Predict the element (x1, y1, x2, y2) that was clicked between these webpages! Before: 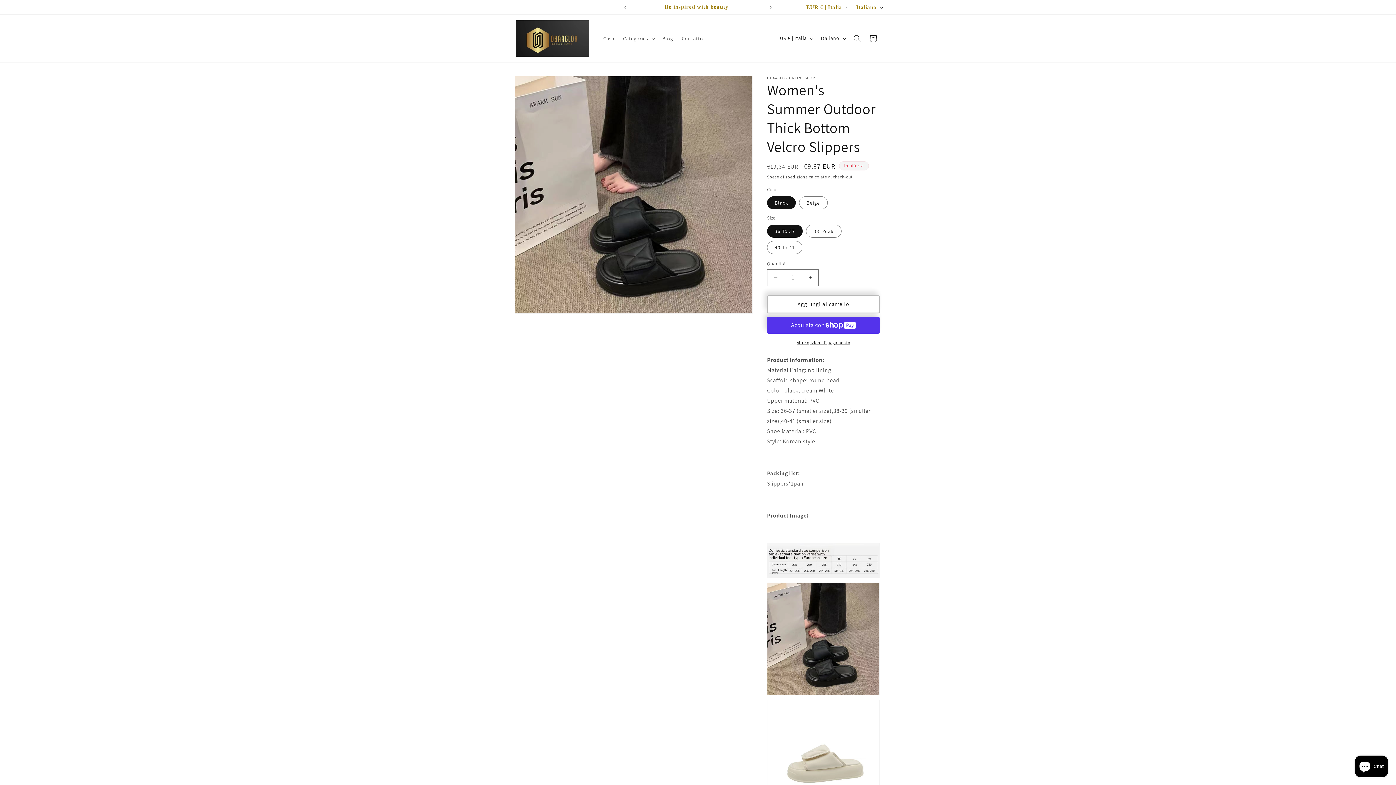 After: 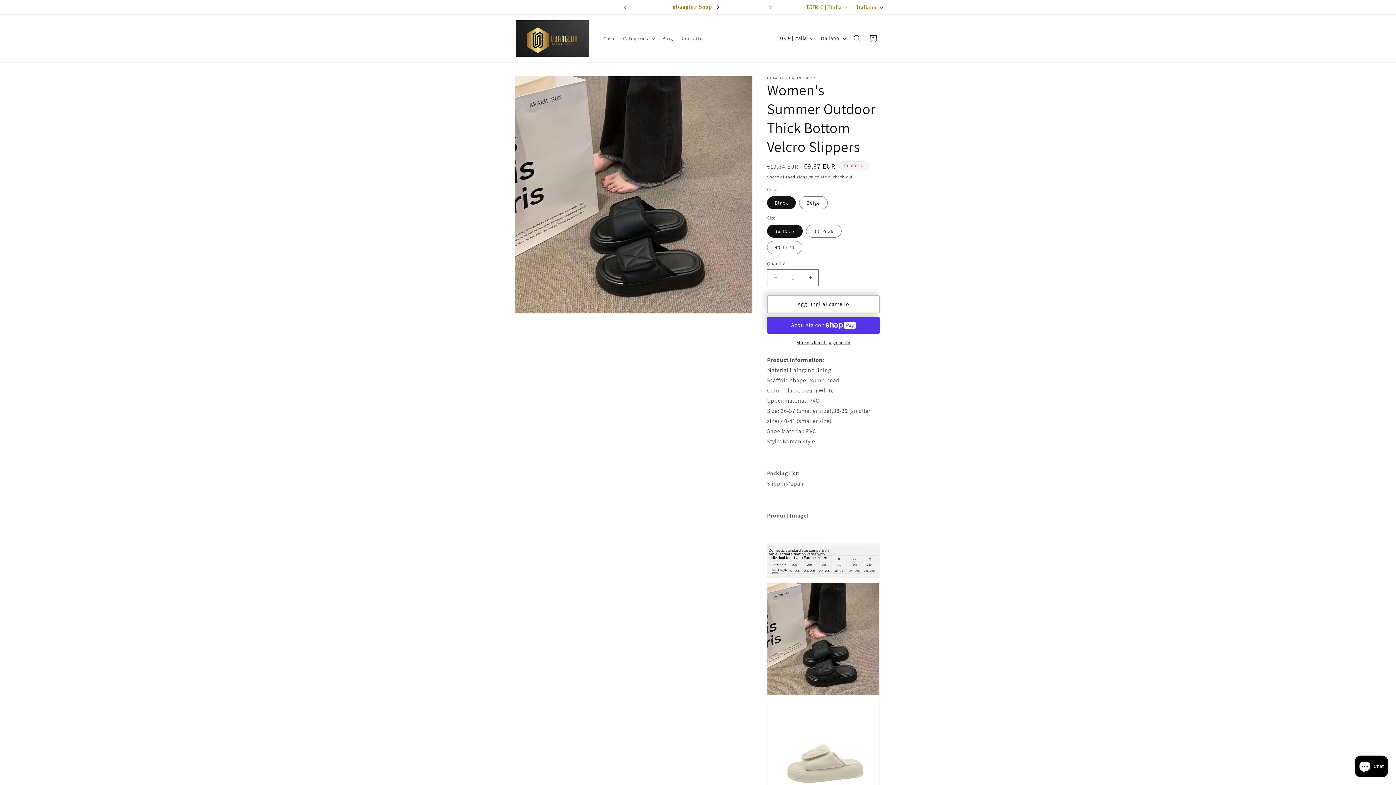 Action: bbox: (617, 0, 633, 14) label: Annuncio precedente